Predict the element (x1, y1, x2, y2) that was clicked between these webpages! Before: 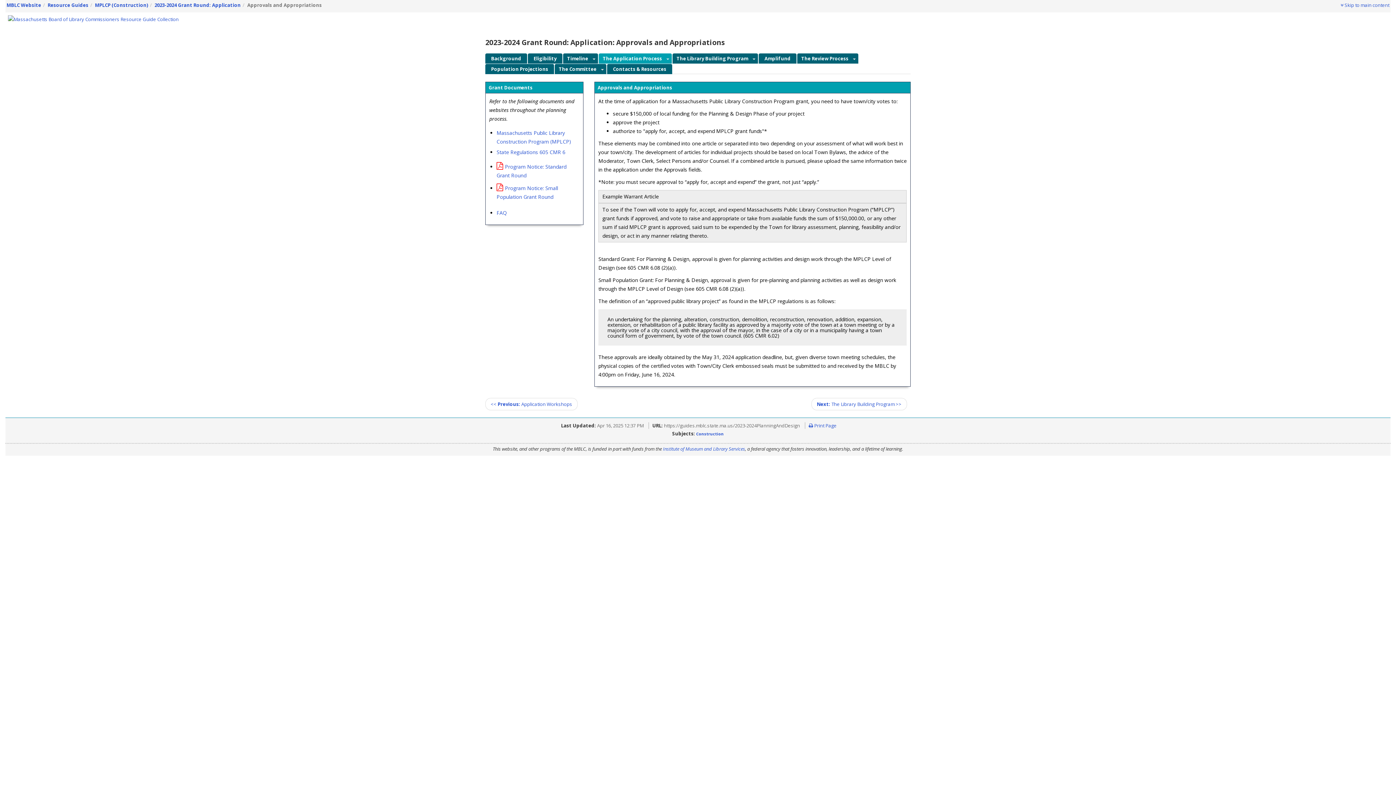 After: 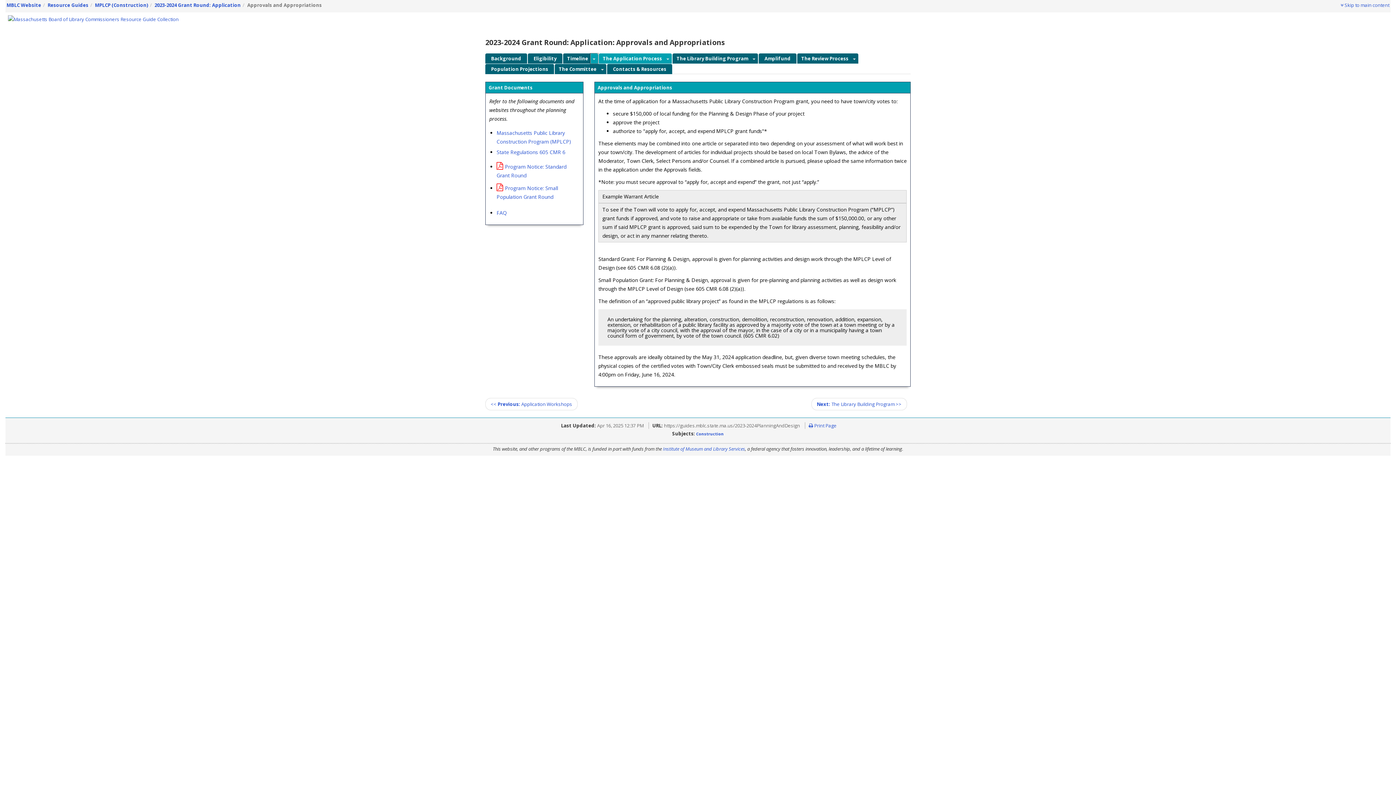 Action: bbox: (590, 53, 598, 63) label: Toggle Dropdown